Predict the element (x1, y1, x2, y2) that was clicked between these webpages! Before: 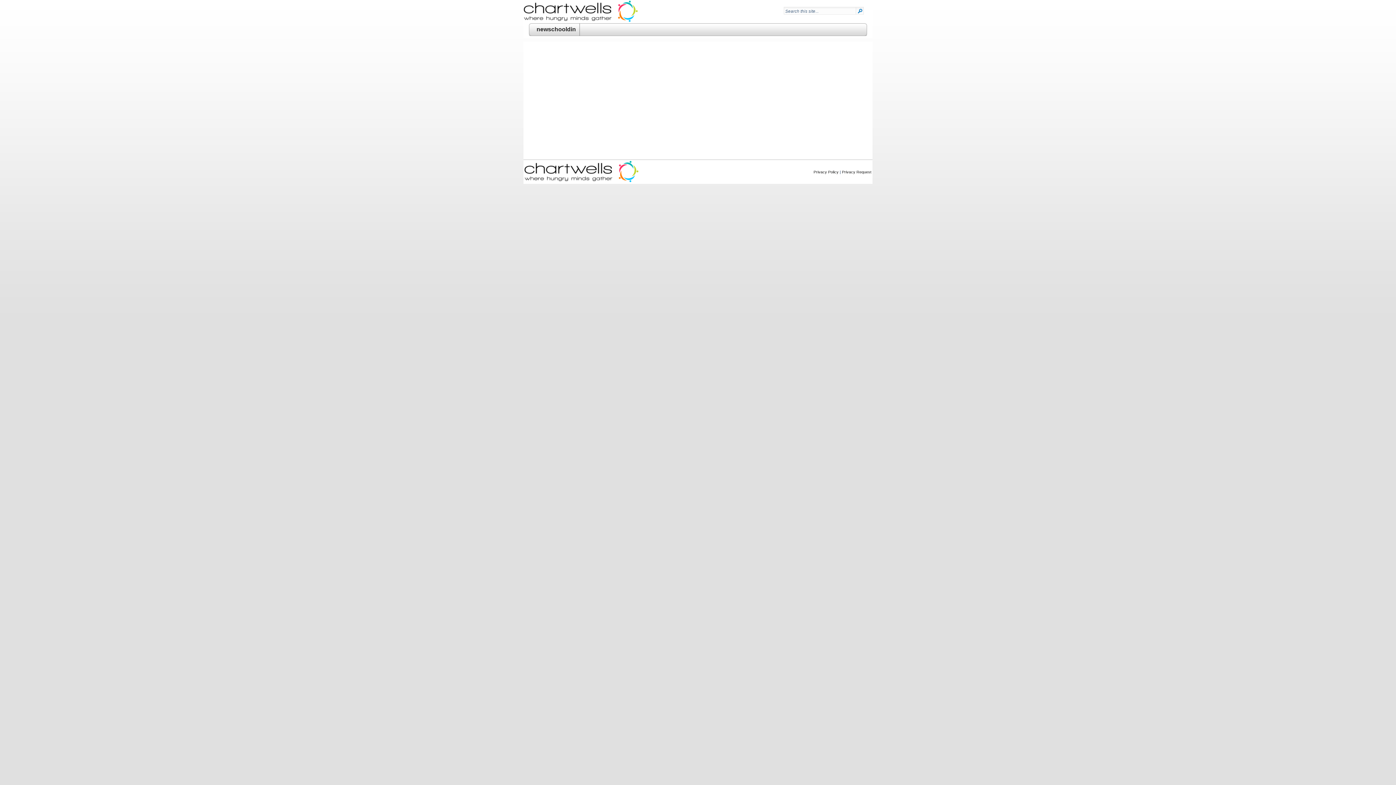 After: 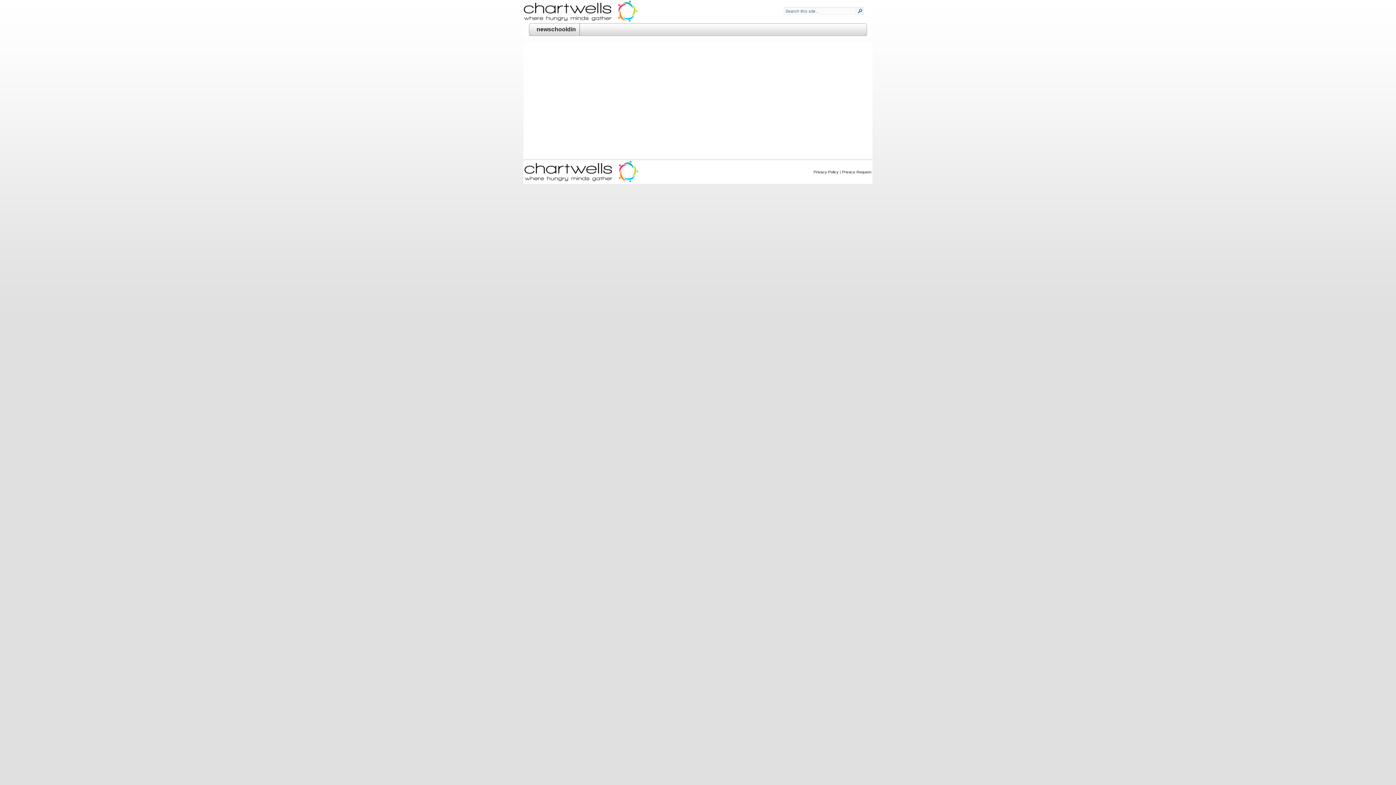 Action: label: newschooldin
Currently selected bbox: (532, 23, 580, 36)